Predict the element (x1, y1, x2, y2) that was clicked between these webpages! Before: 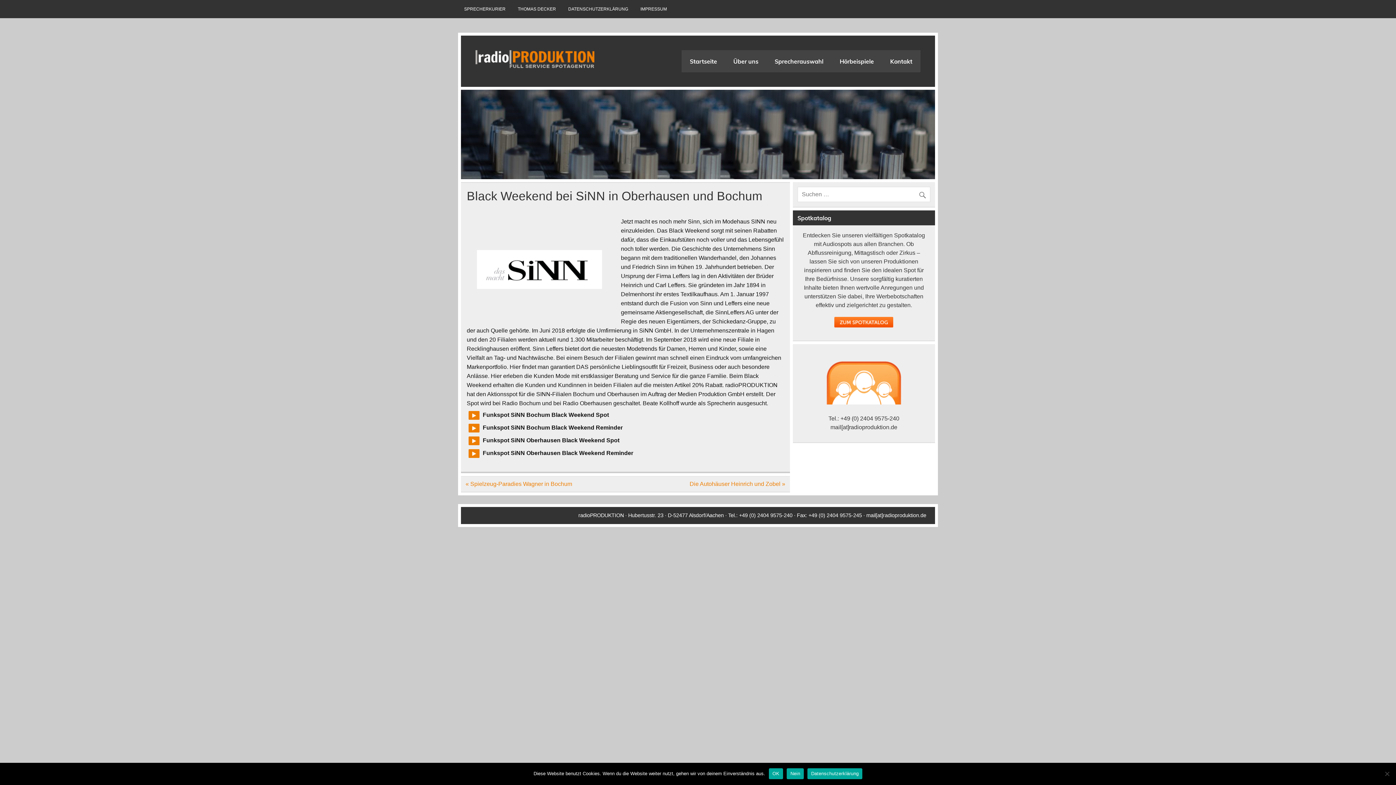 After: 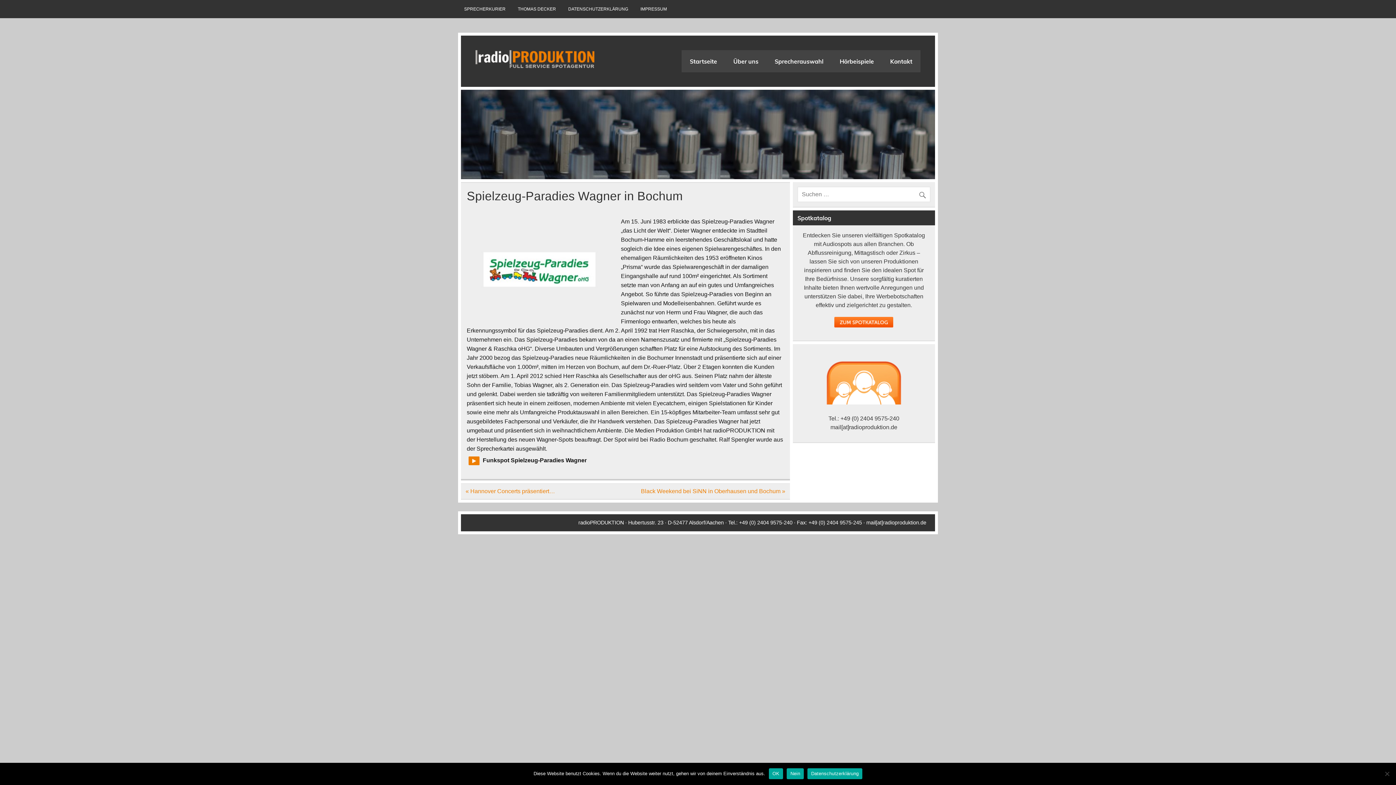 Action: label: « Spielzeug-Paradies Wagner in Bochum bbox: (465, 481, 572, 487)